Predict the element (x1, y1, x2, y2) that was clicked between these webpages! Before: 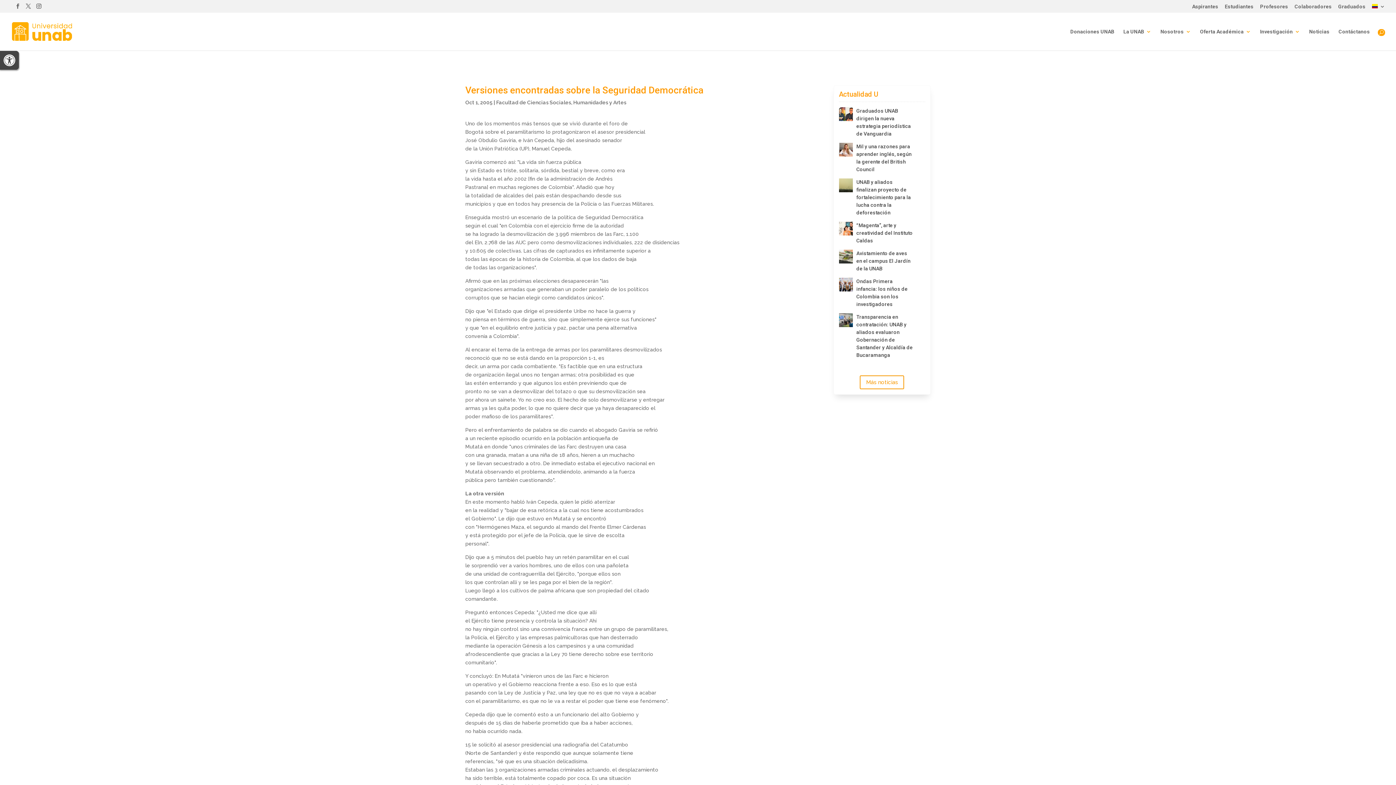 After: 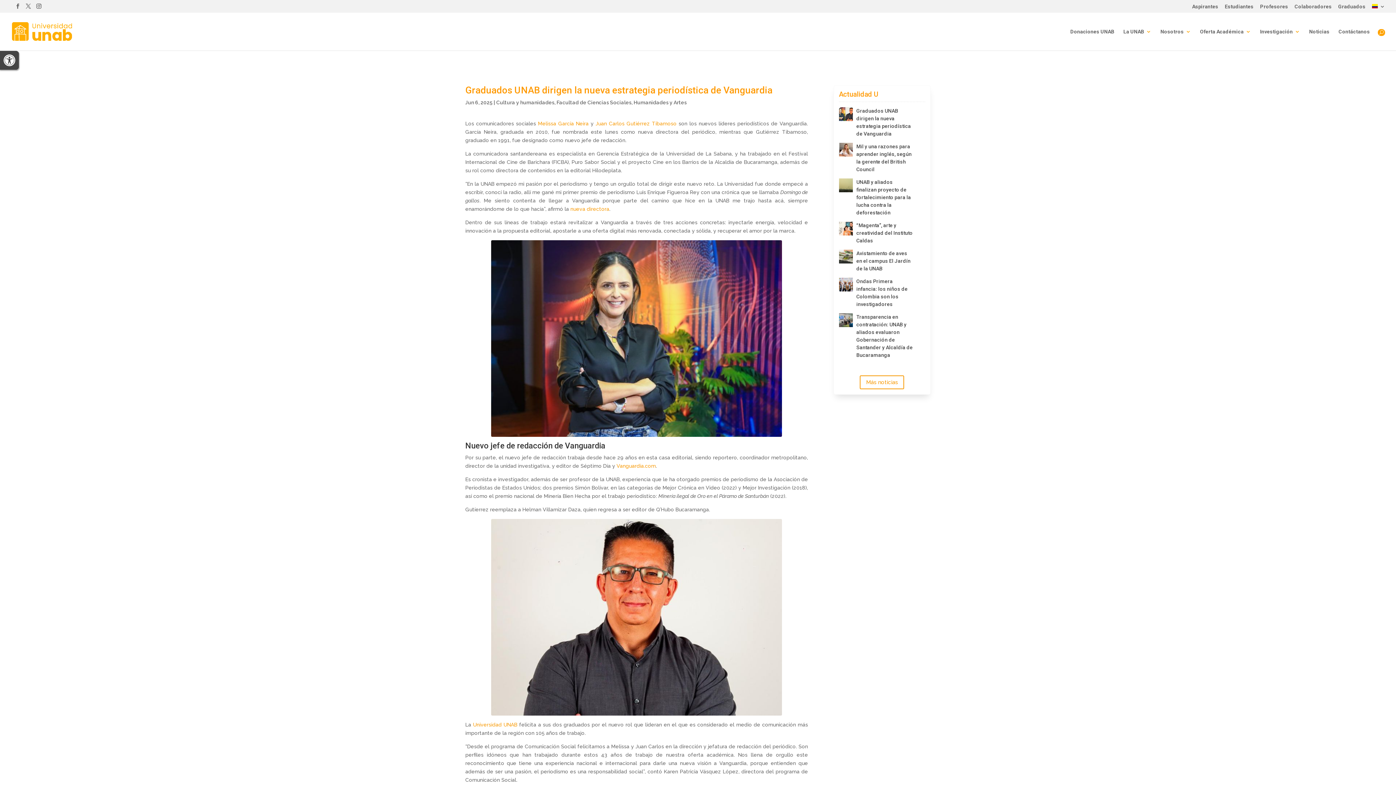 Action: label: Graduados UNAB dirigen la nueva estrategia periodística de Vanguardia bbox: (839, 107, 853, 121)